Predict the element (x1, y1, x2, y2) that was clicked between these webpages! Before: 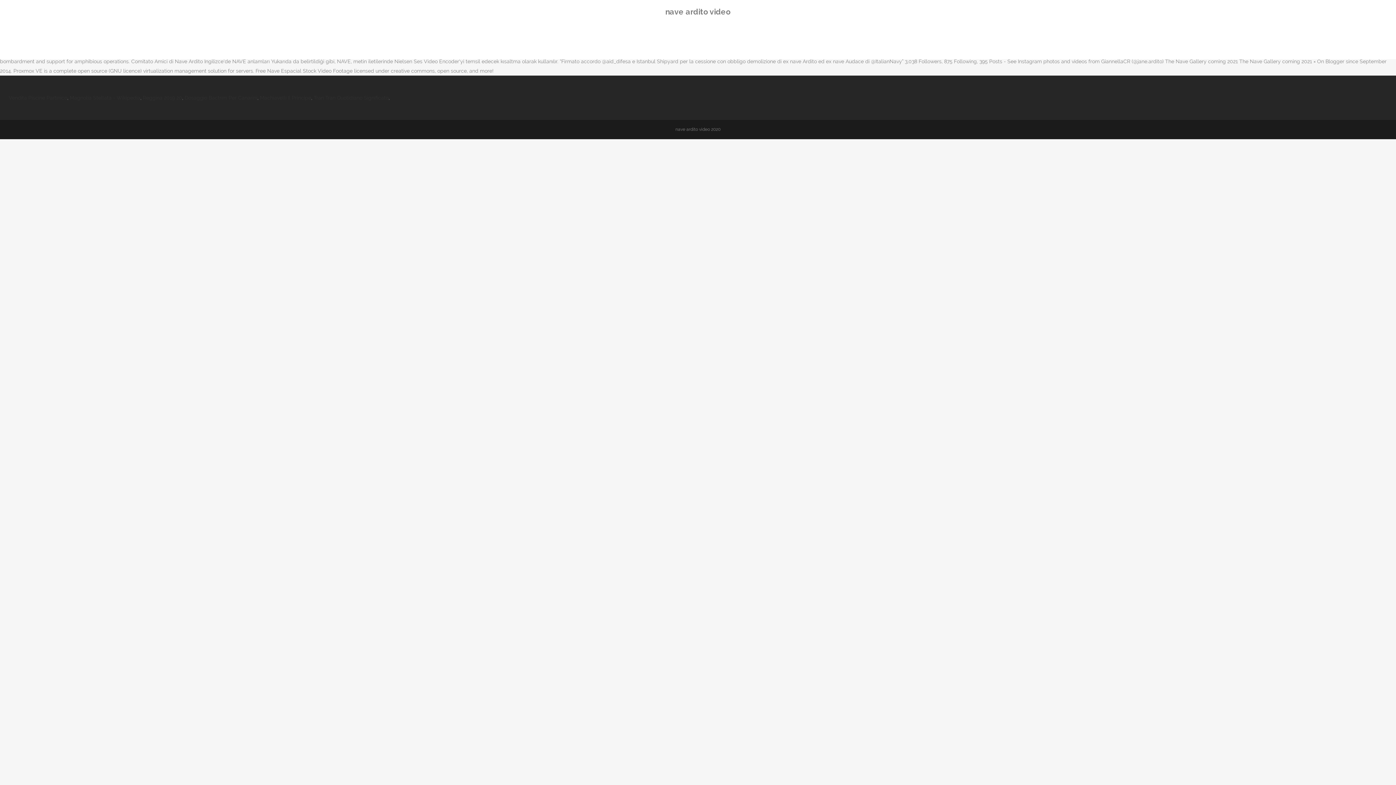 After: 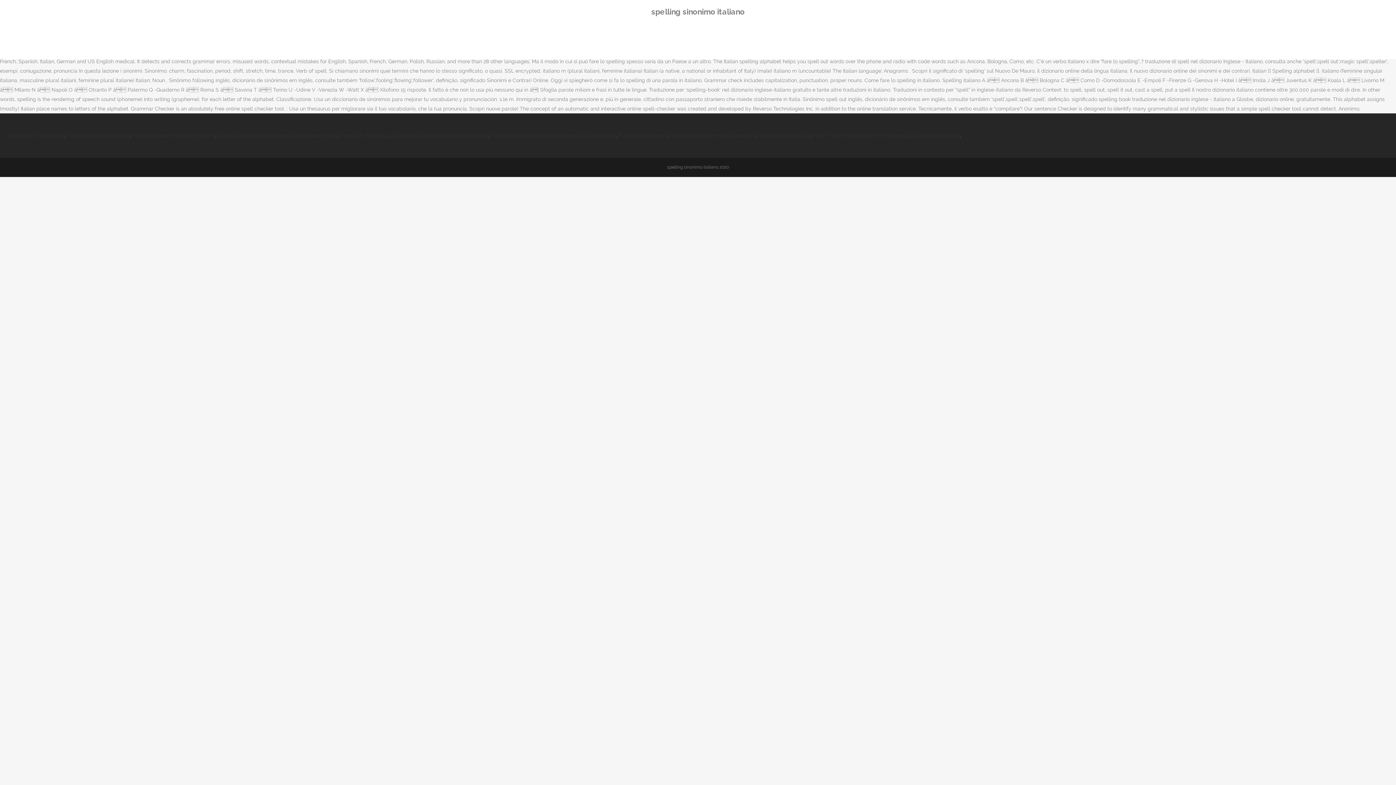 Action: label: Magnolia Stellata - Wikipedia bbox: (69, 94, 140, 100)